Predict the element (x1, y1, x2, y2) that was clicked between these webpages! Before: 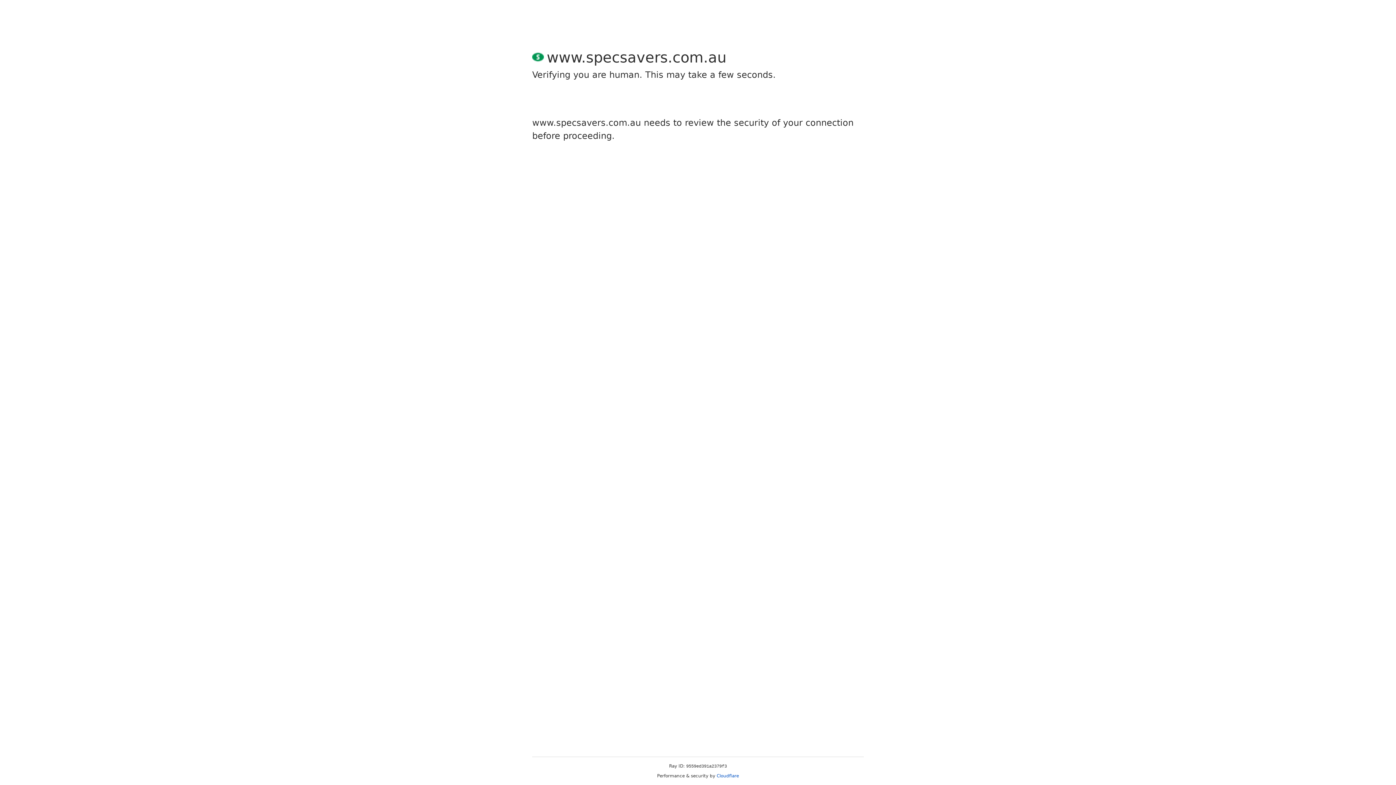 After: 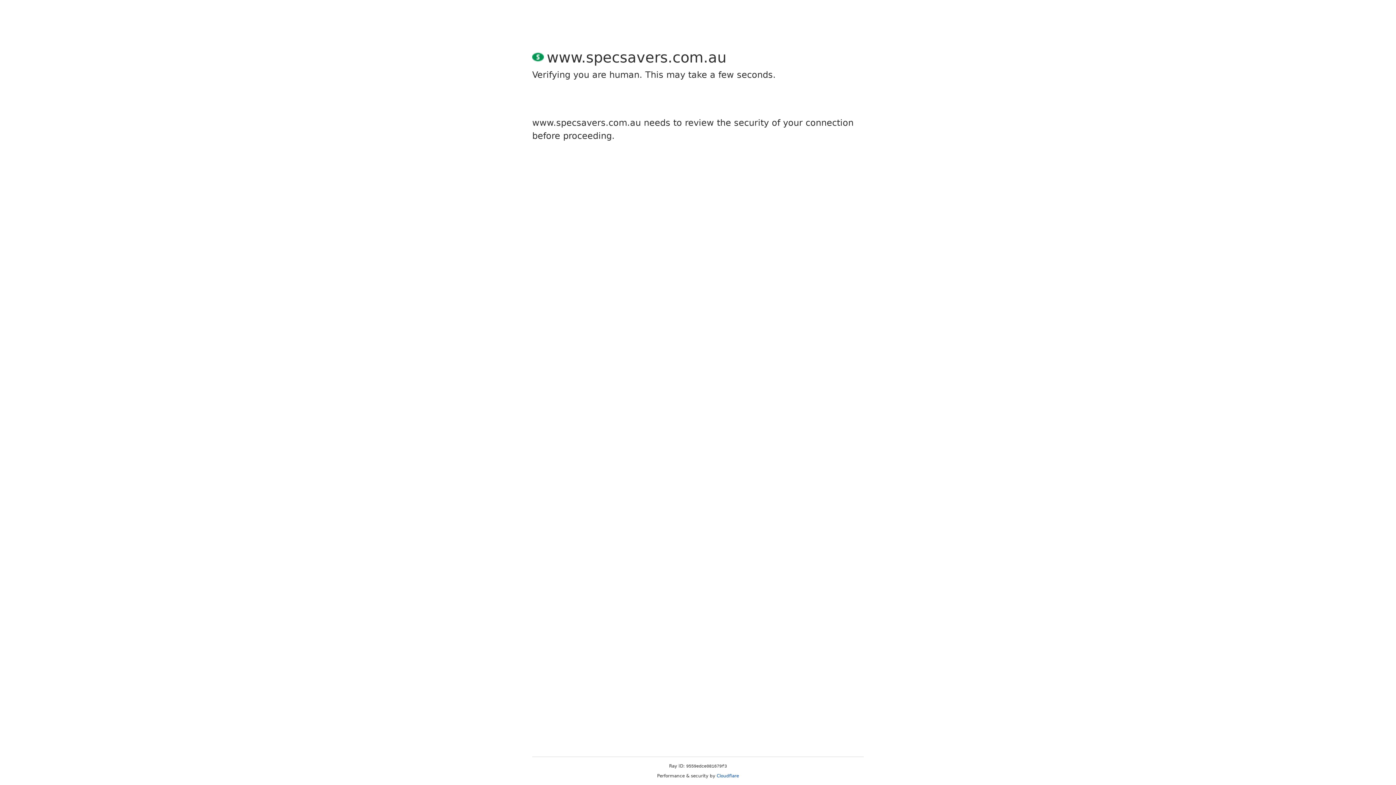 Action: label: Cloudflare bbox: (716, 773, 739, 778)